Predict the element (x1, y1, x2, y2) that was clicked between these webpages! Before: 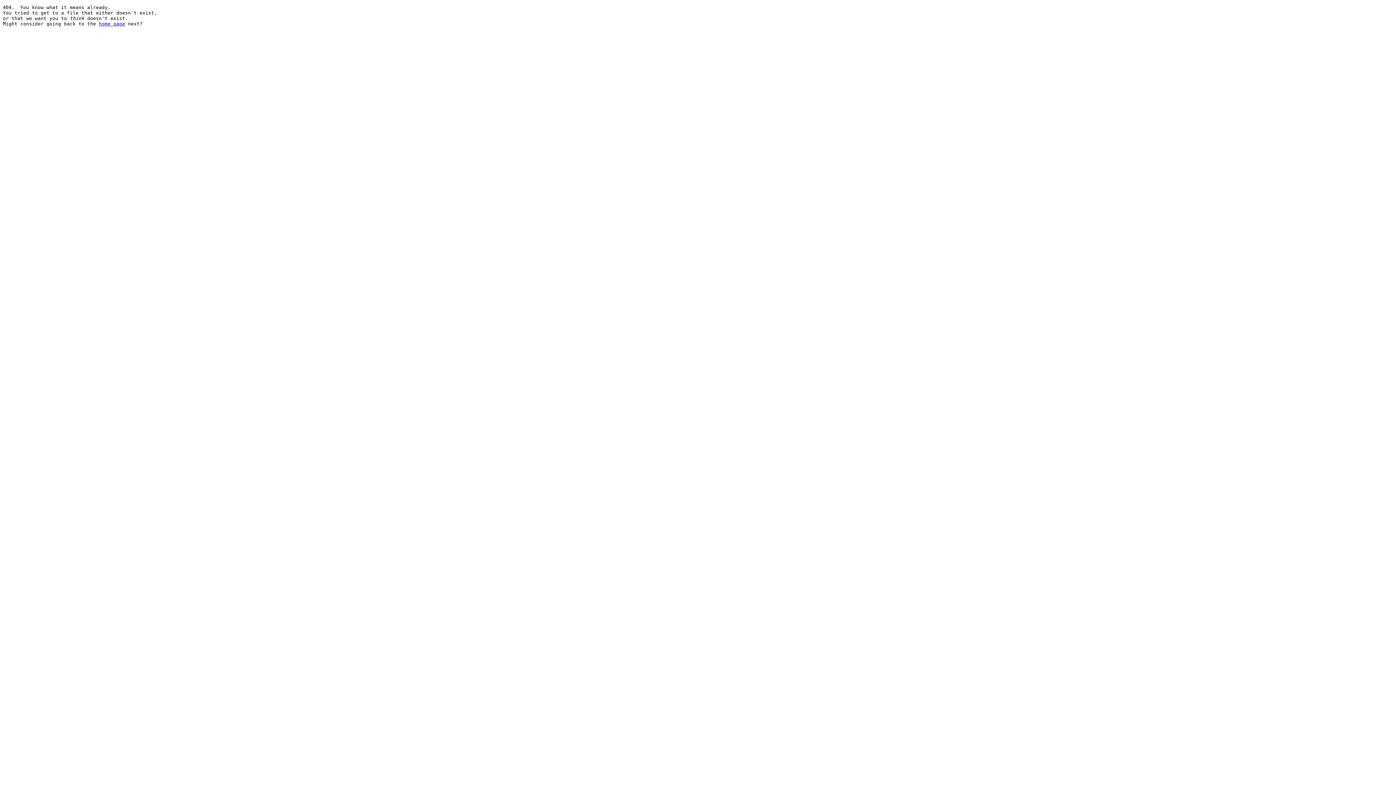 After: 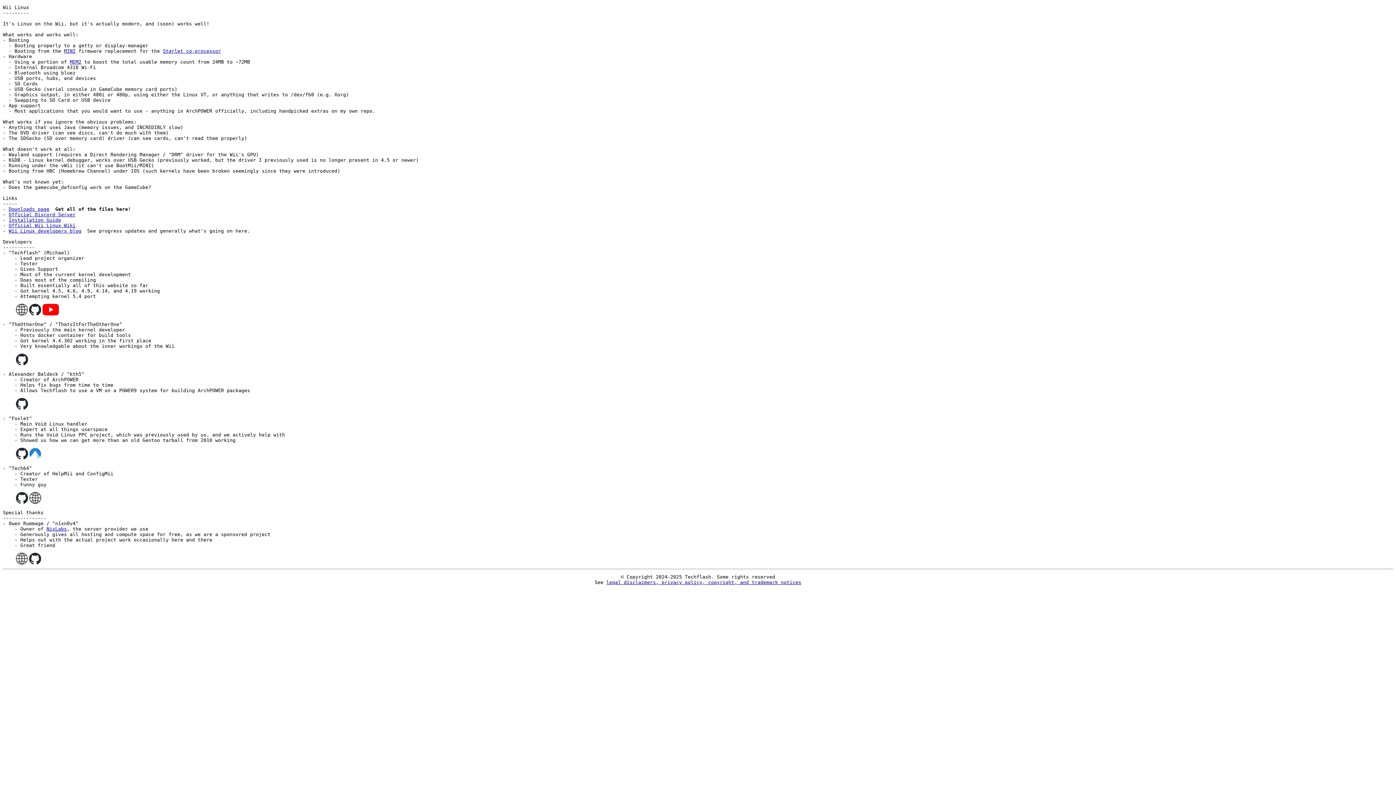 Action: bbox: (98, 21, 125, 26) label: home page